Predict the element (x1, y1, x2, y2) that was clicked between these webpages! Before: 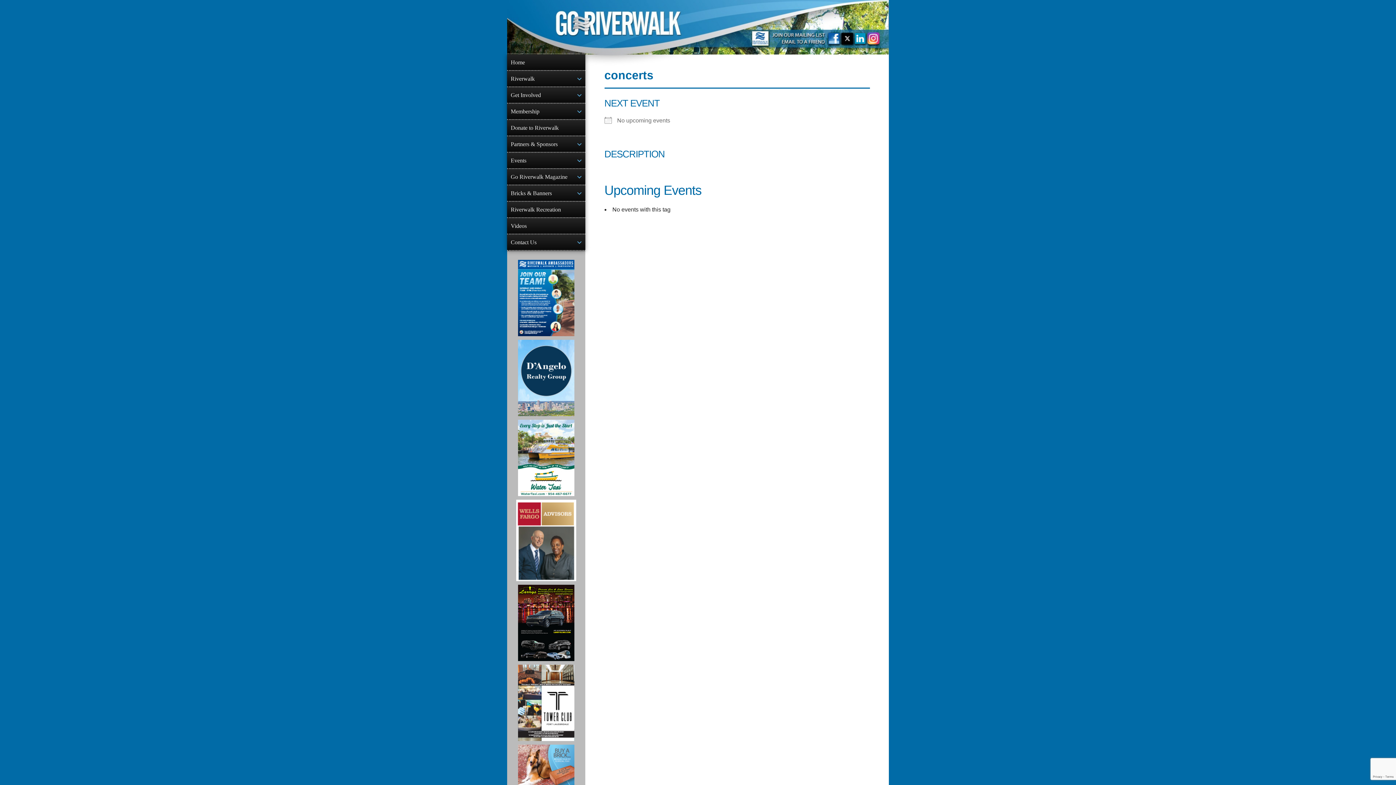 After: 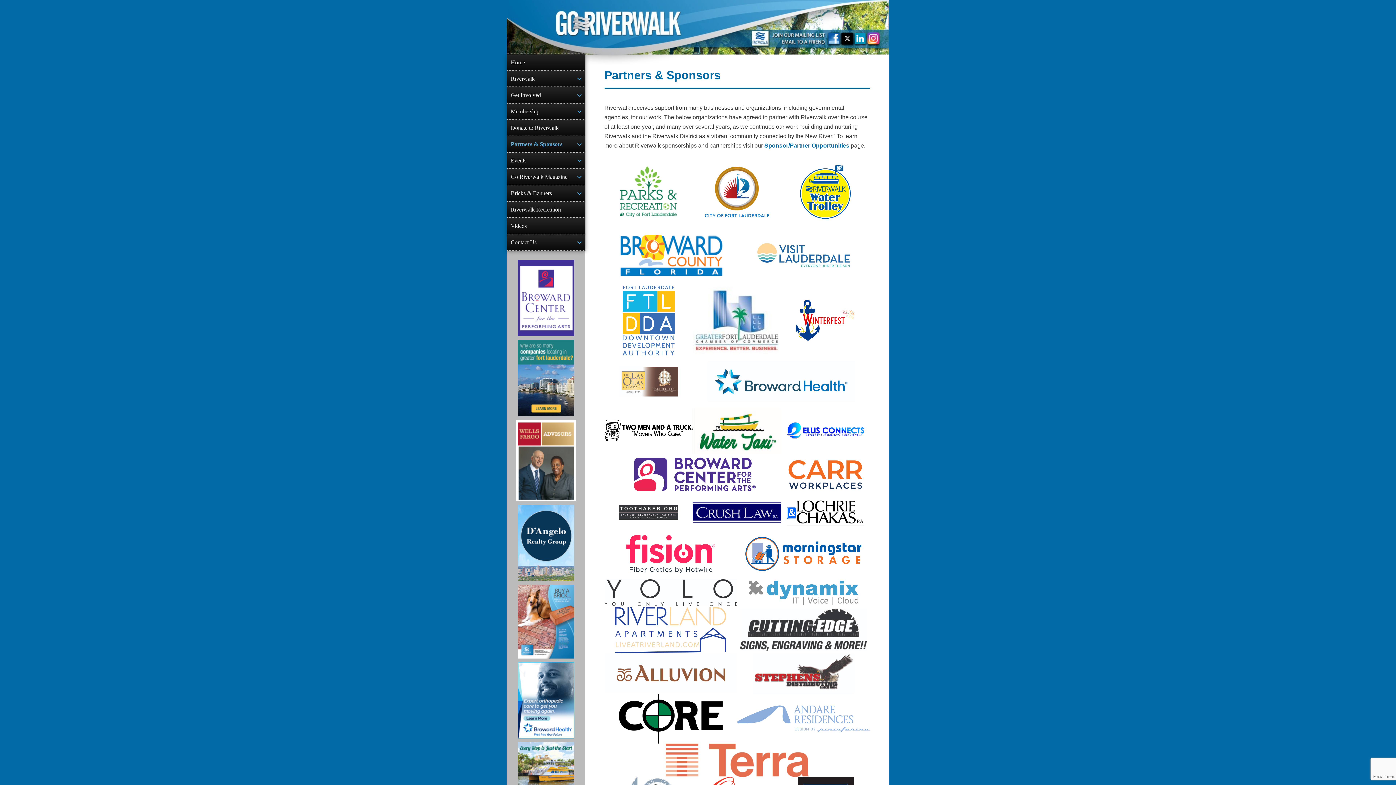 Action: bbox: (507, 136, 585, 152) label: Partners & Sponsors